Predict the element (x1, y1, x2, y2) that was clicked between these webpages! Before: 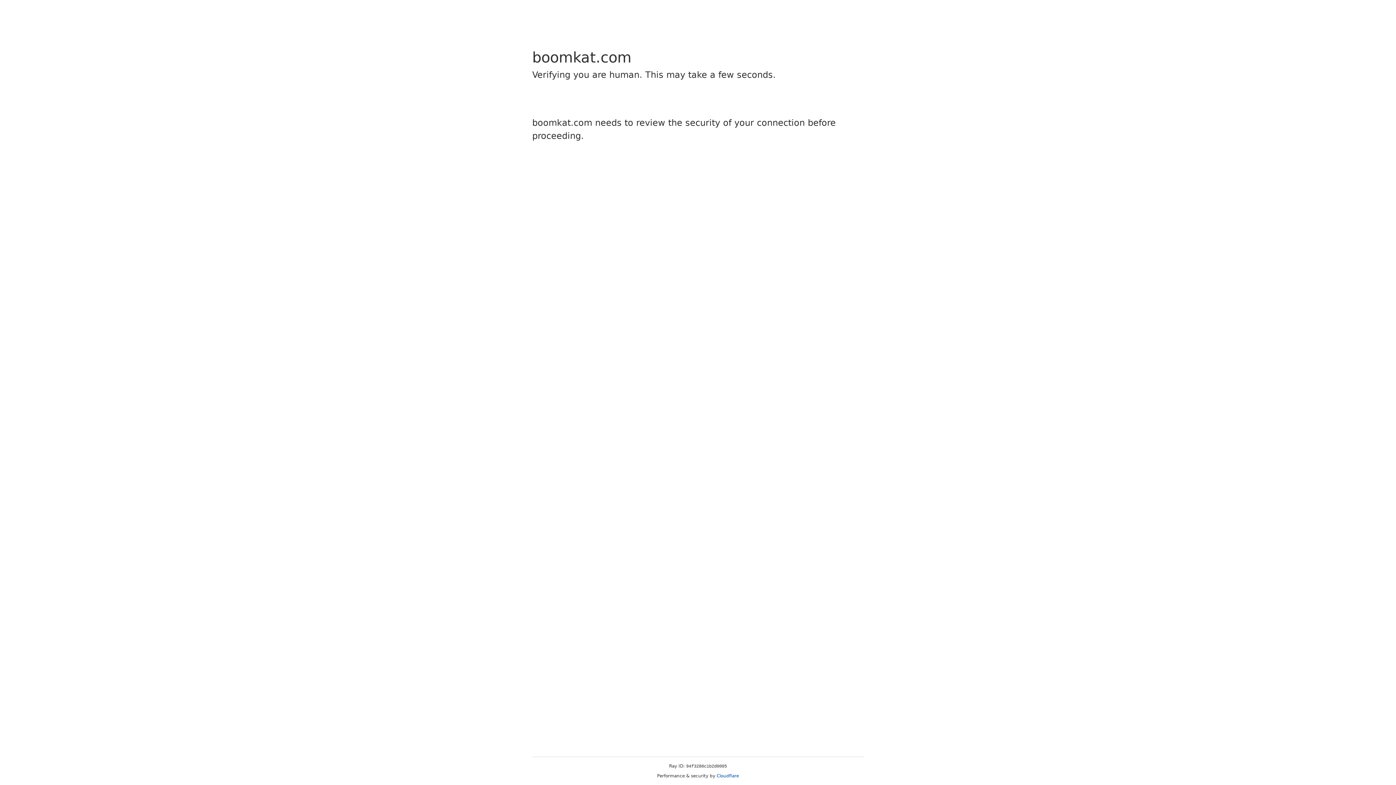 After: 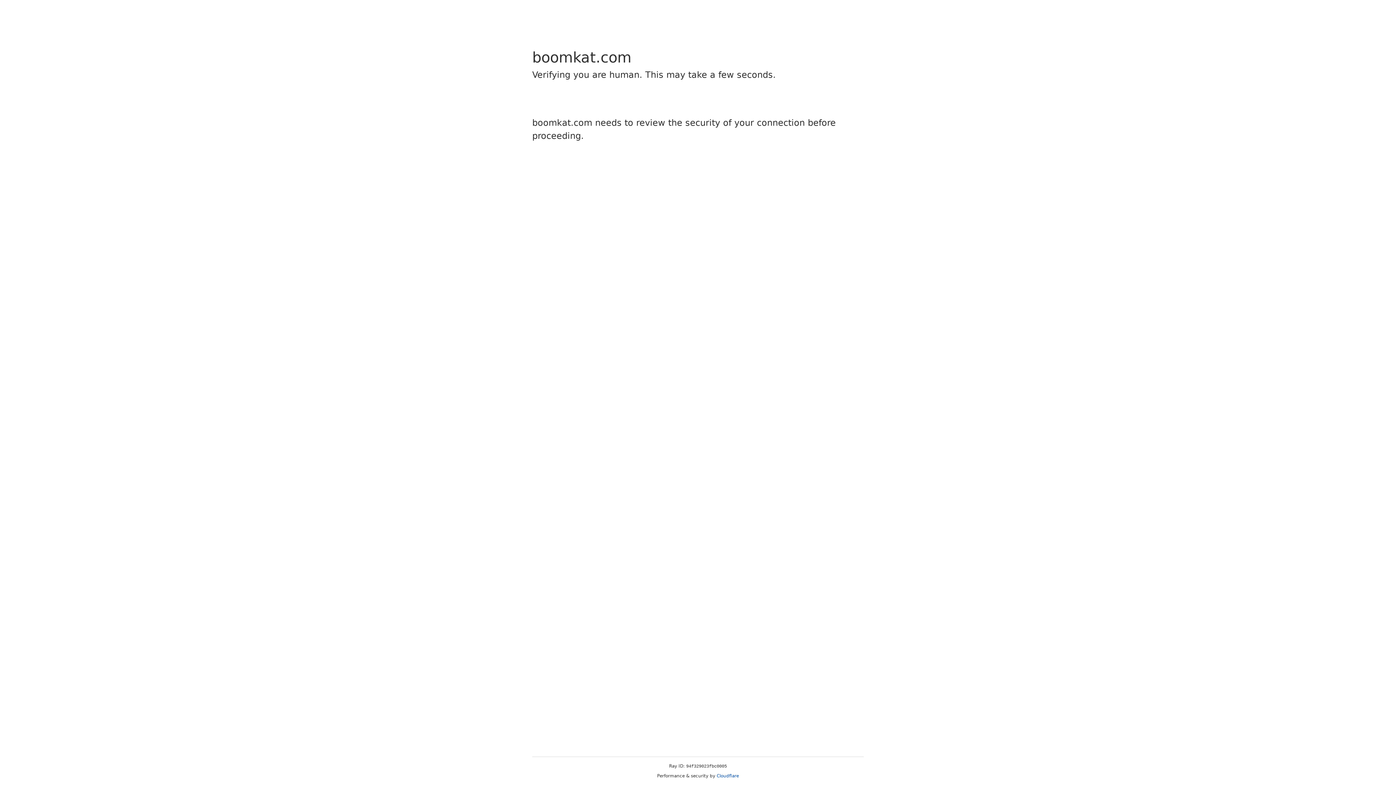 Action: label: Cloudflare bbox: (716, 773, 739, 778)